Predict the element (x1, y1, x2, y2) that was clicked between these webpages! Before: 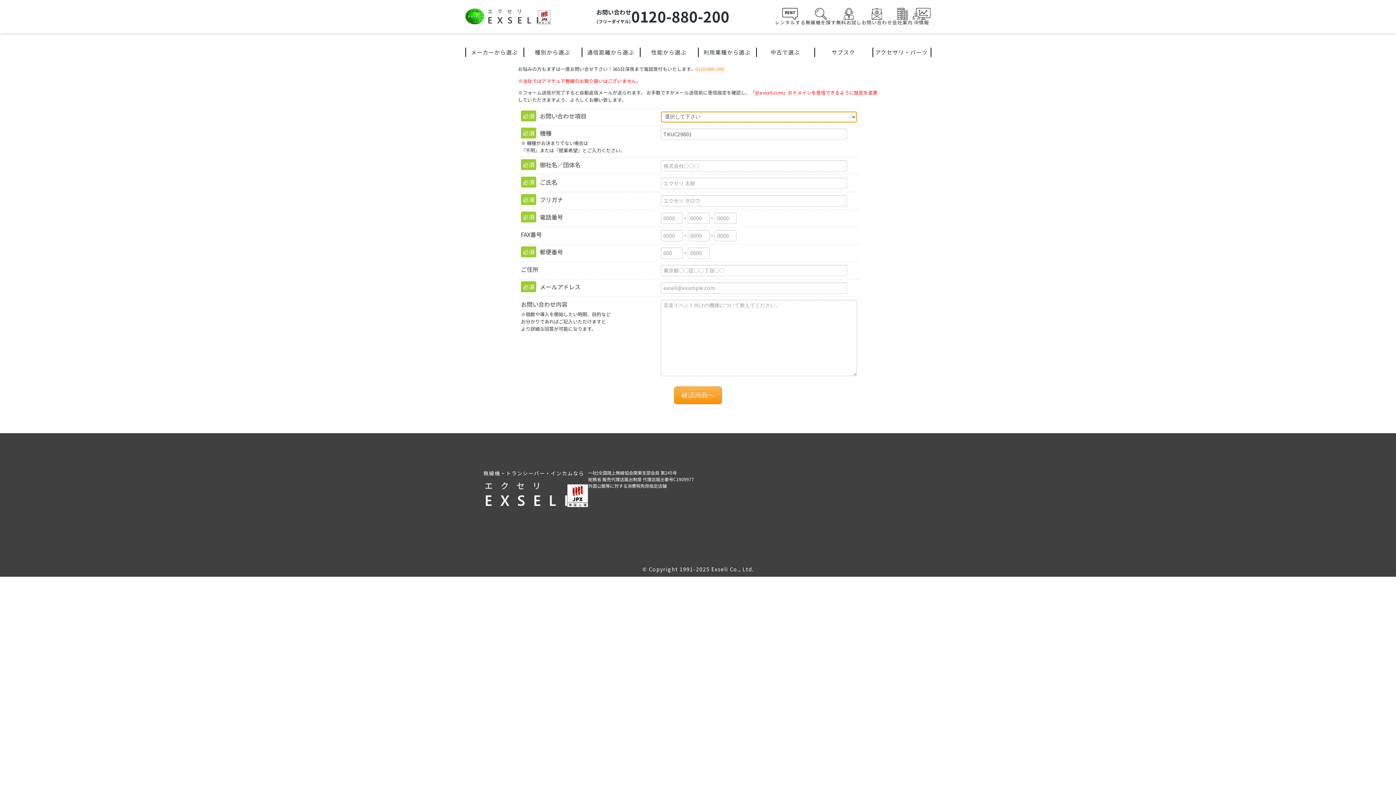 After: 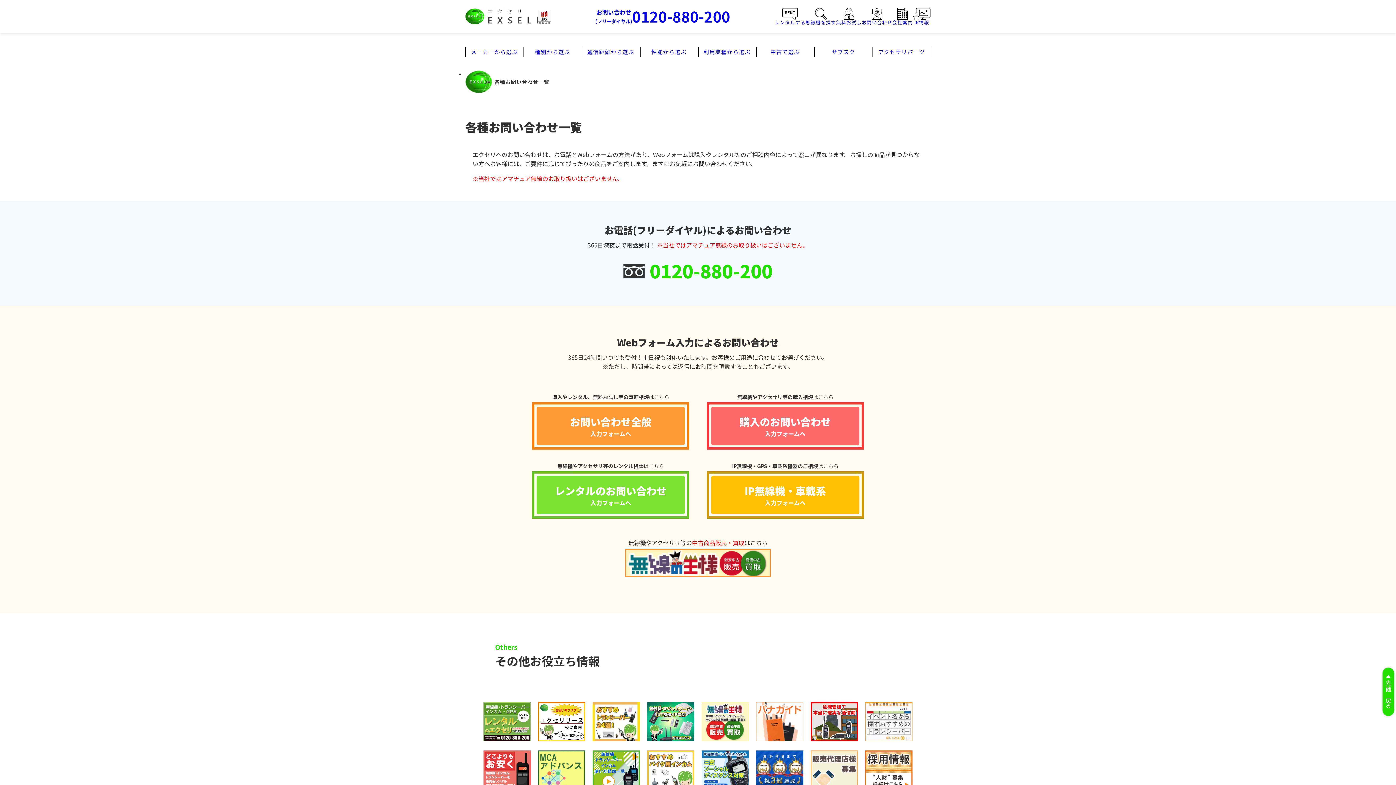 Action: label: お問い合わせ bbox: (861, 7, 892, 25)